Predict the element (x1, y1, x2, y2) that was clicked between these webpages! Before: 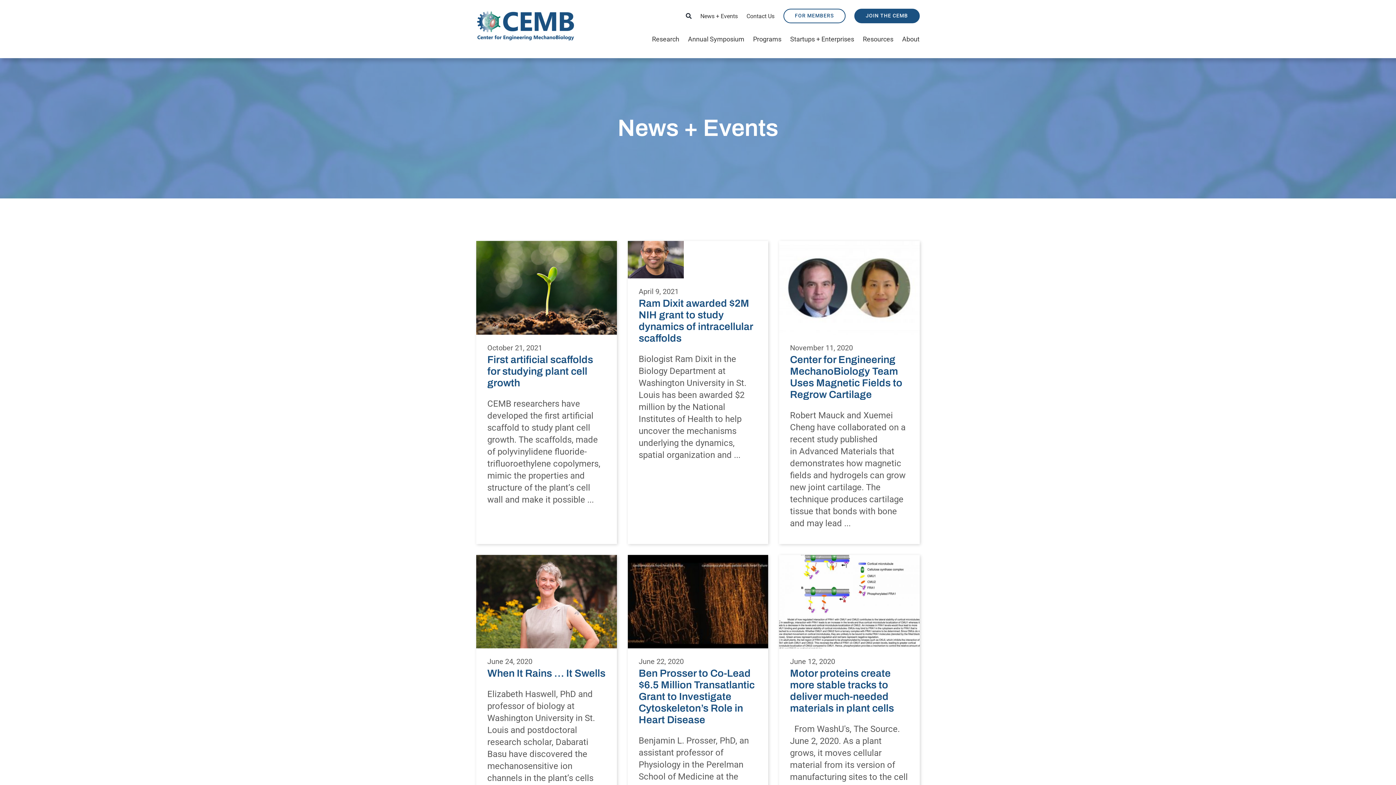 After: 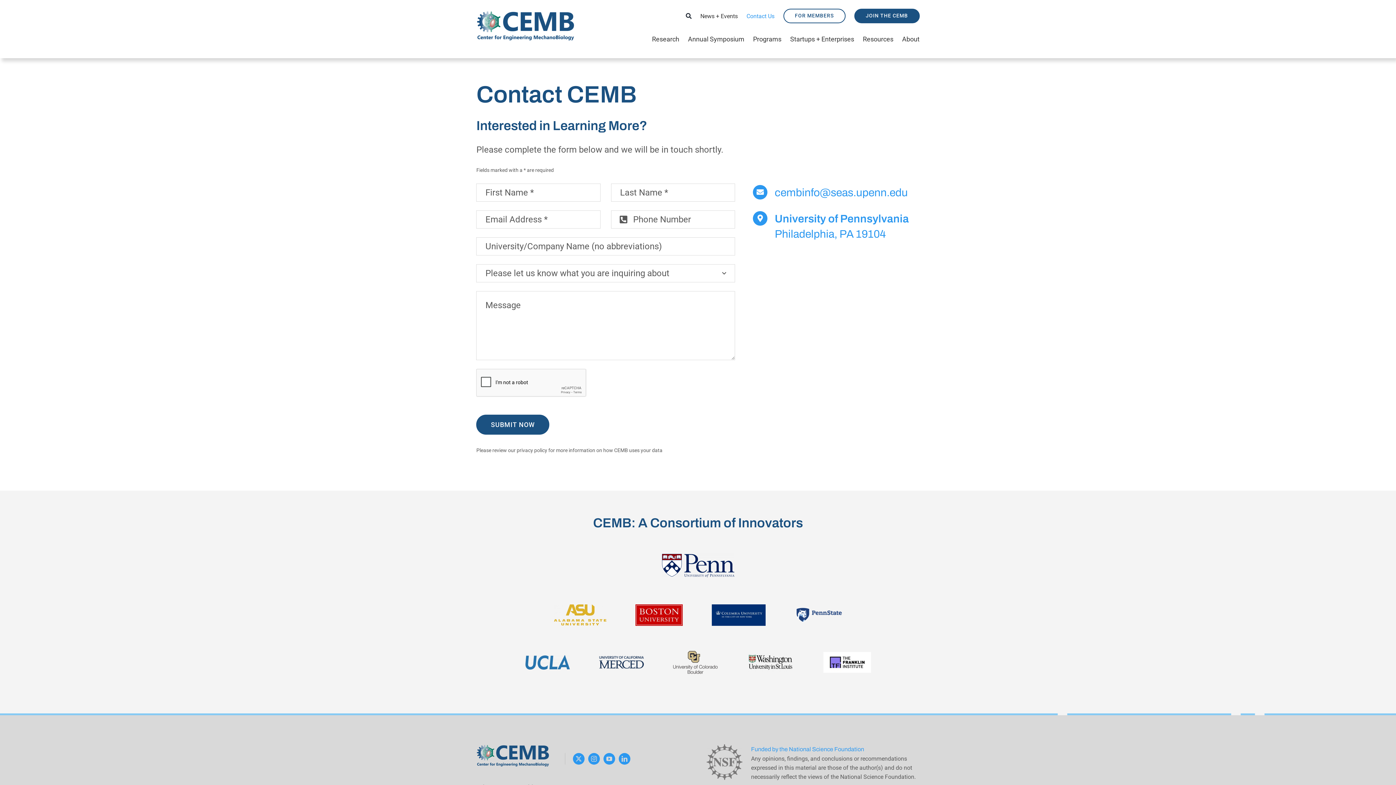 Action: bbox: (746, 8, 774, 23) label: Contact Us